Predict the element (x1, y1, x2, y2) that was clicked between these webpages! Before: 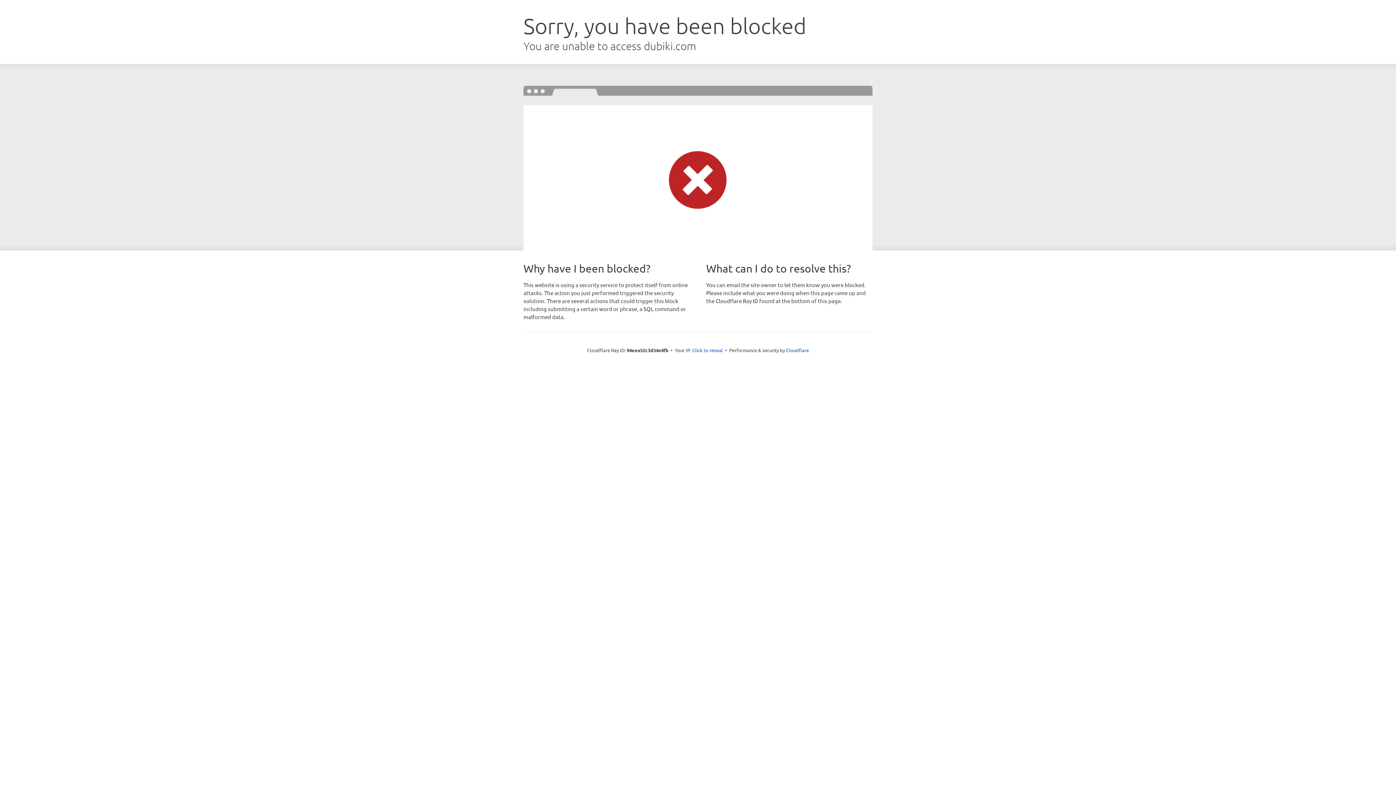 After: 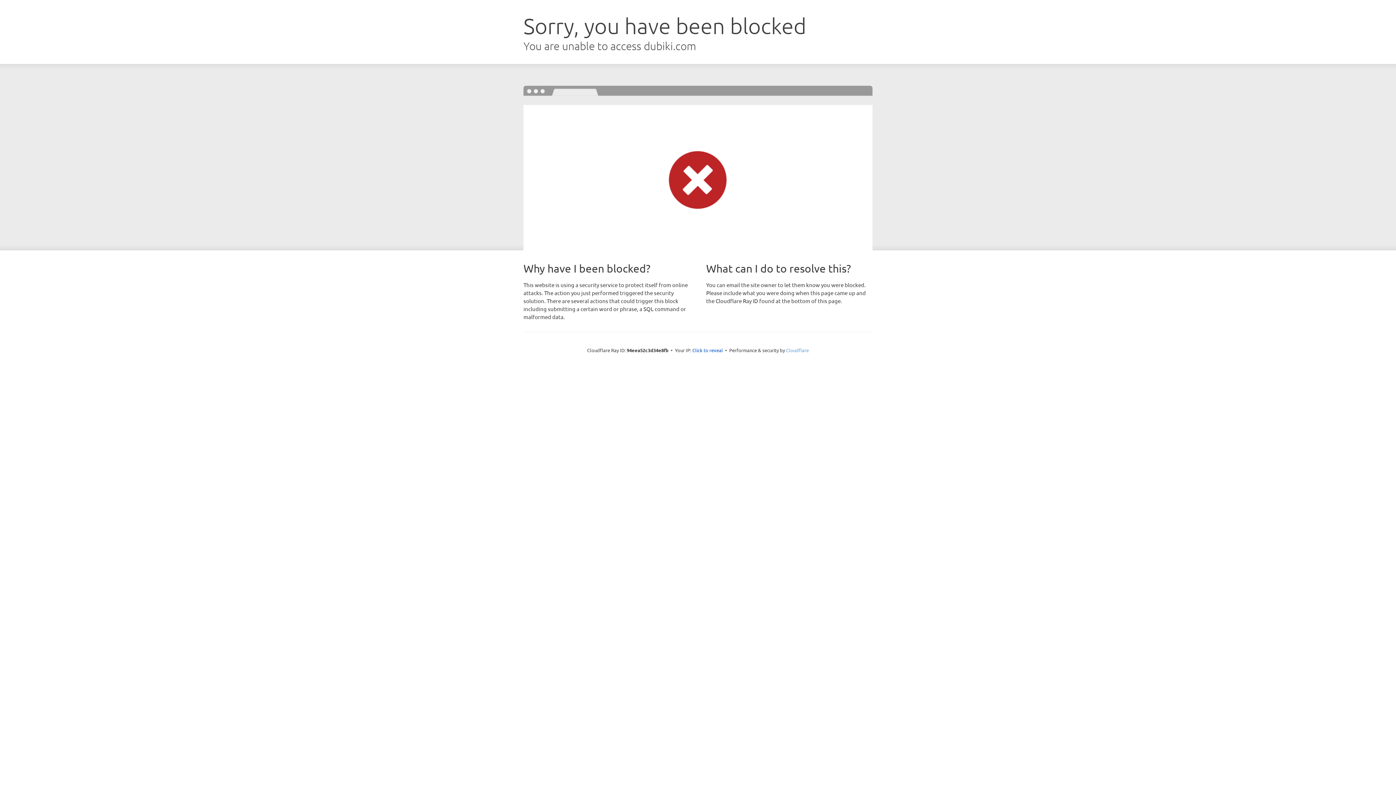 Action: bbox: (786, 347, 809, 353) label: Cloudflare